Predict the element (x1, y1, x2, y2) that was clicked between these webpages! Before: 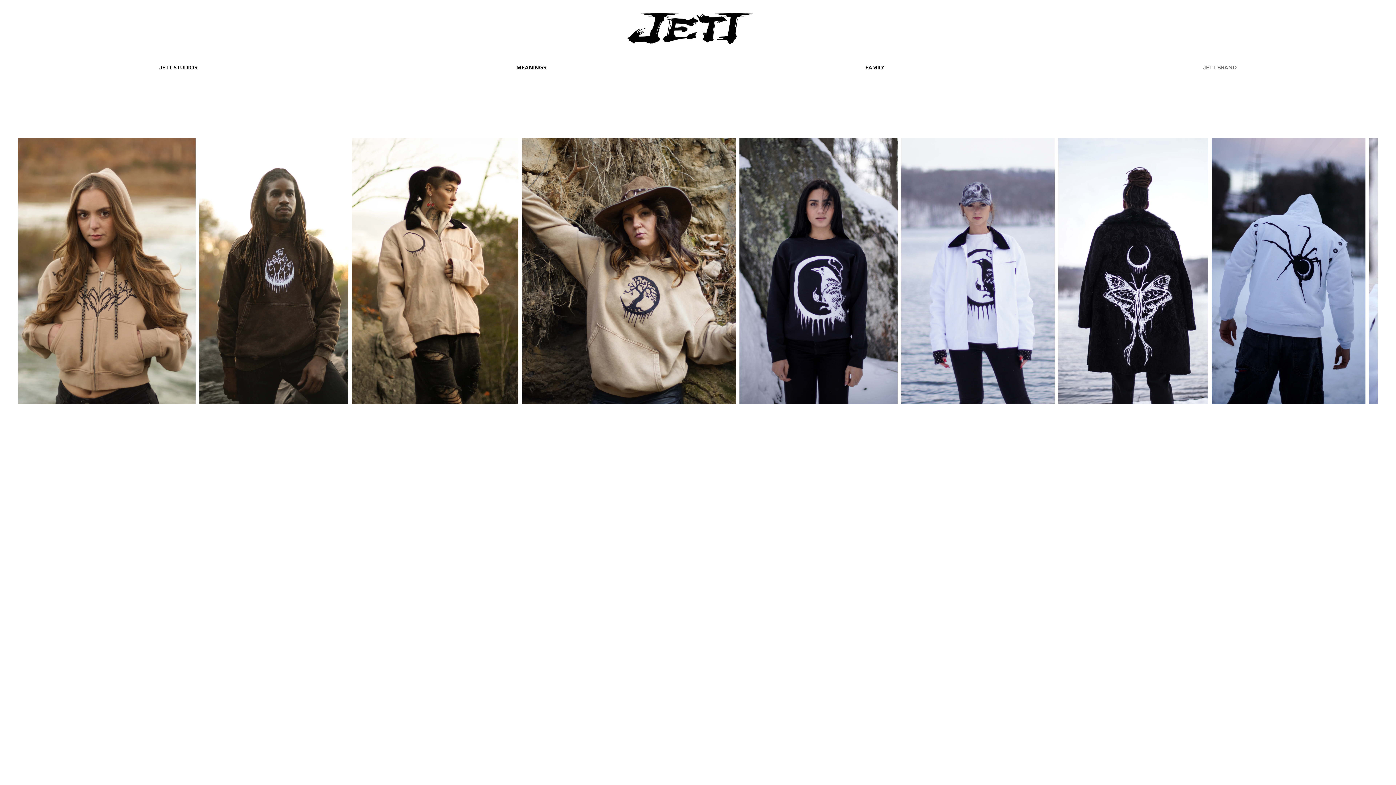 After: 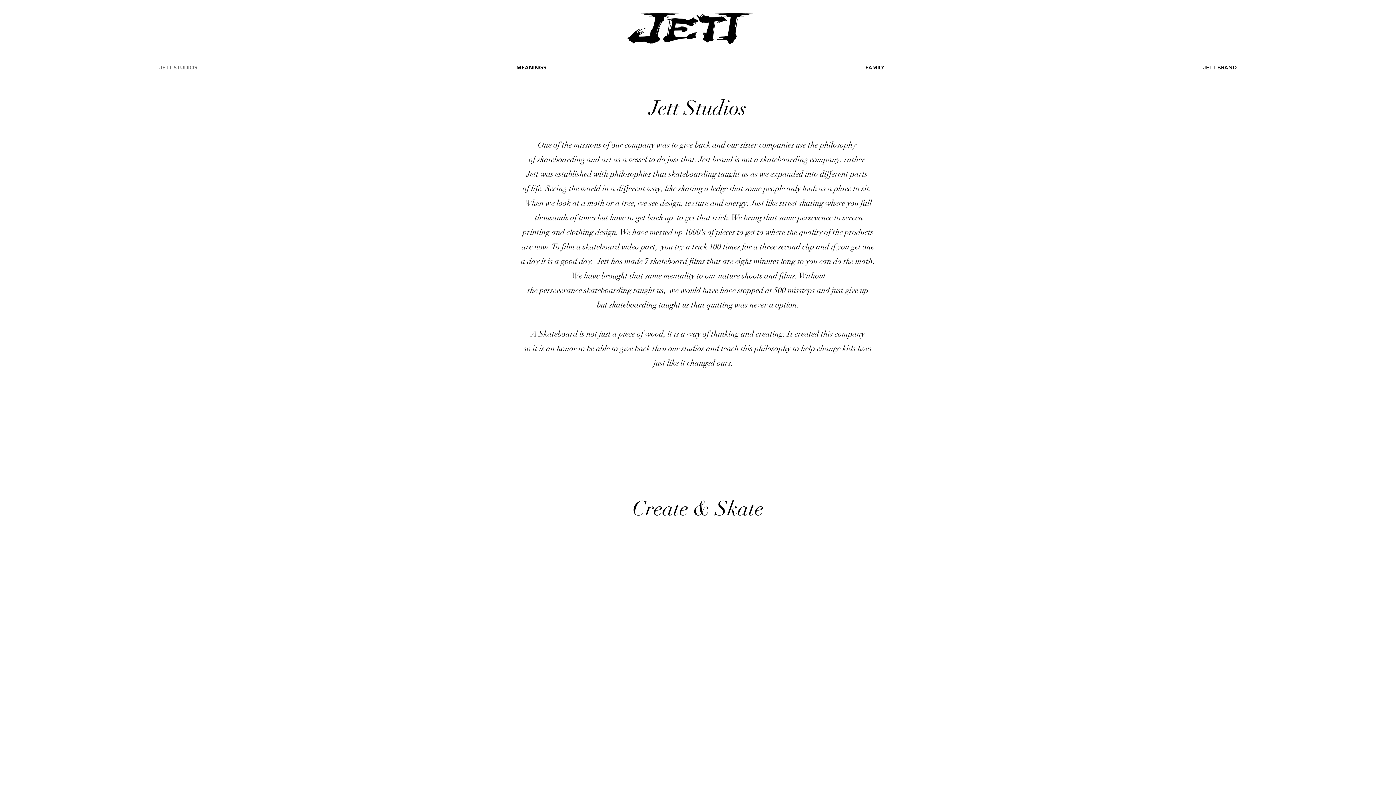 Action: bbox: (0, 60, 357, 74) label: JETT STUDIOS